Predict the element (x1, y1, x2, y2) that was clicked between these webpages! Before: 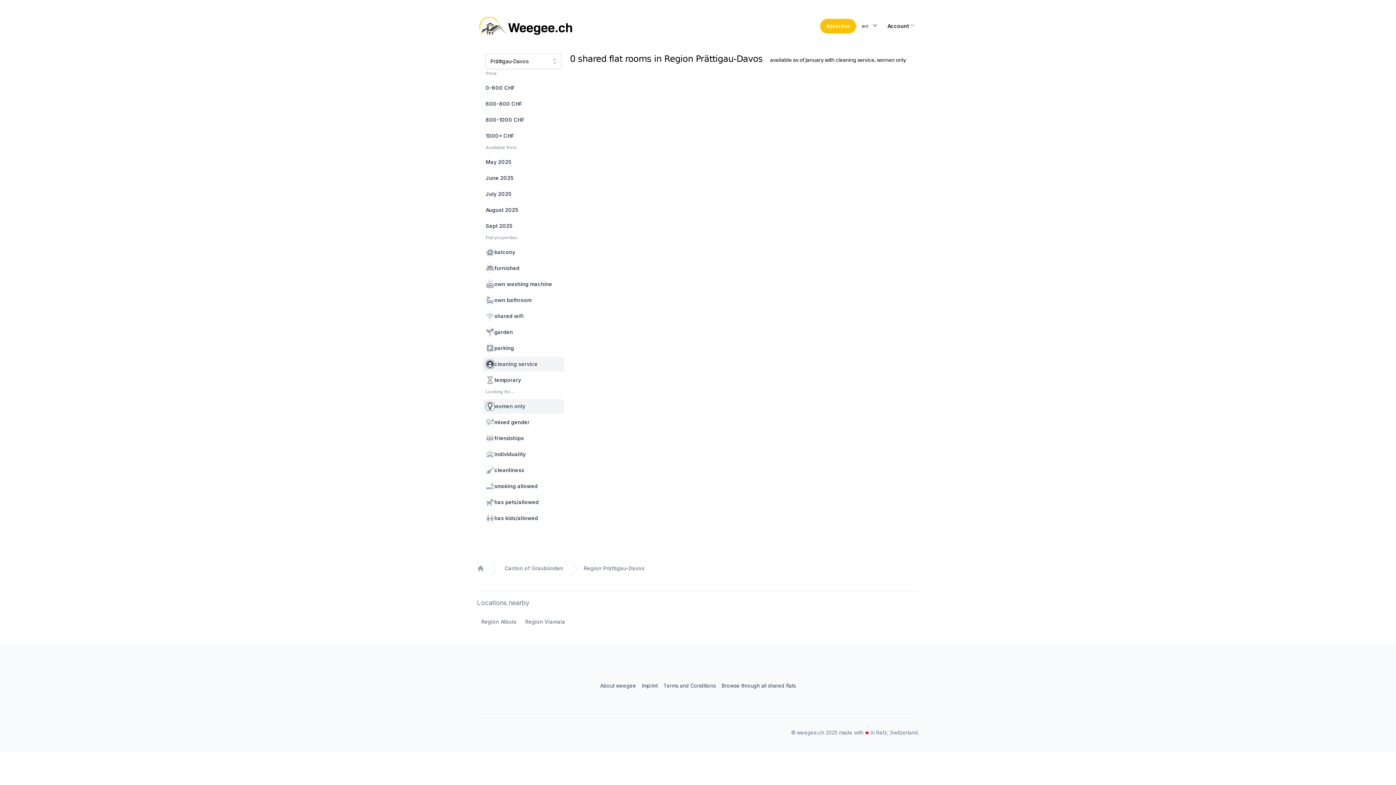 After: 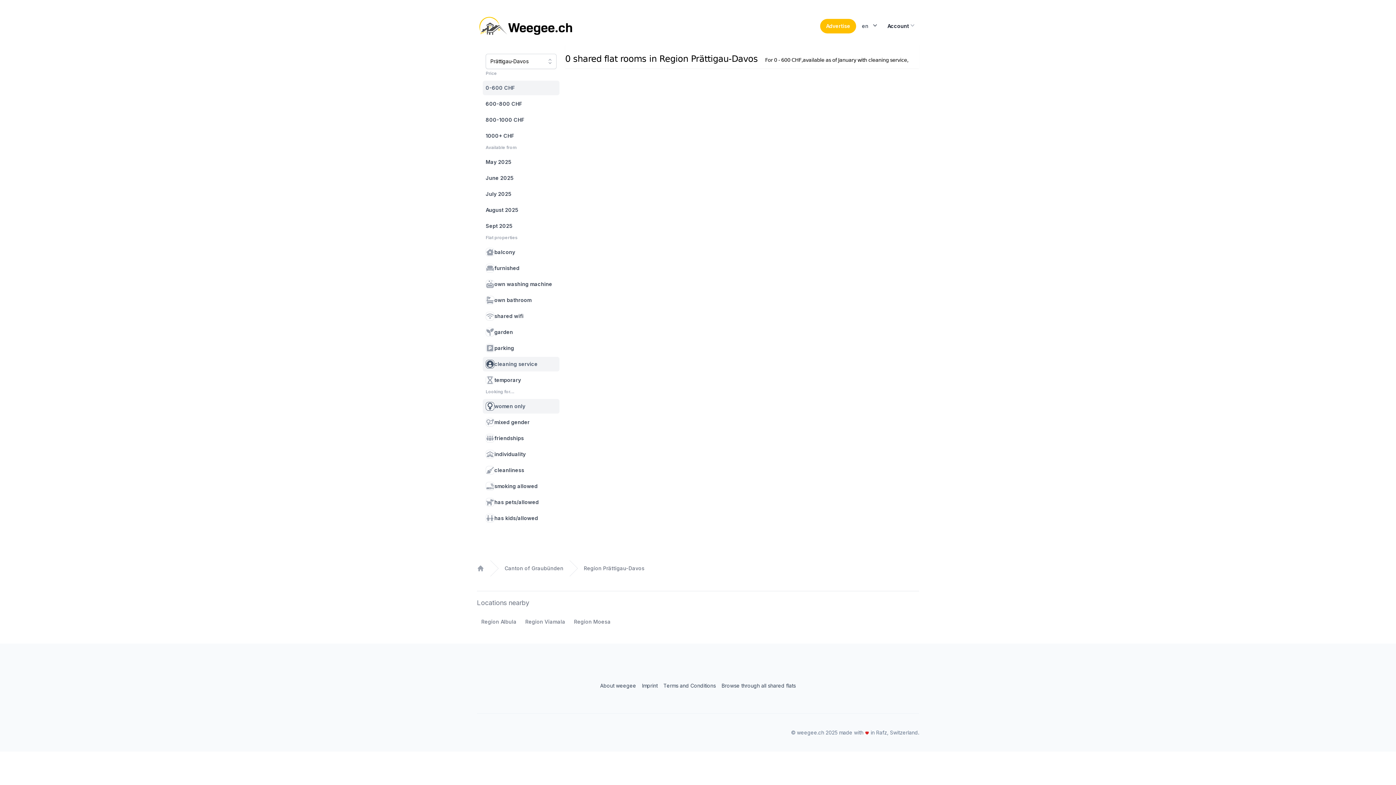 Action: label: 0-600 CHF bbox: (482, 80, 564, 95)